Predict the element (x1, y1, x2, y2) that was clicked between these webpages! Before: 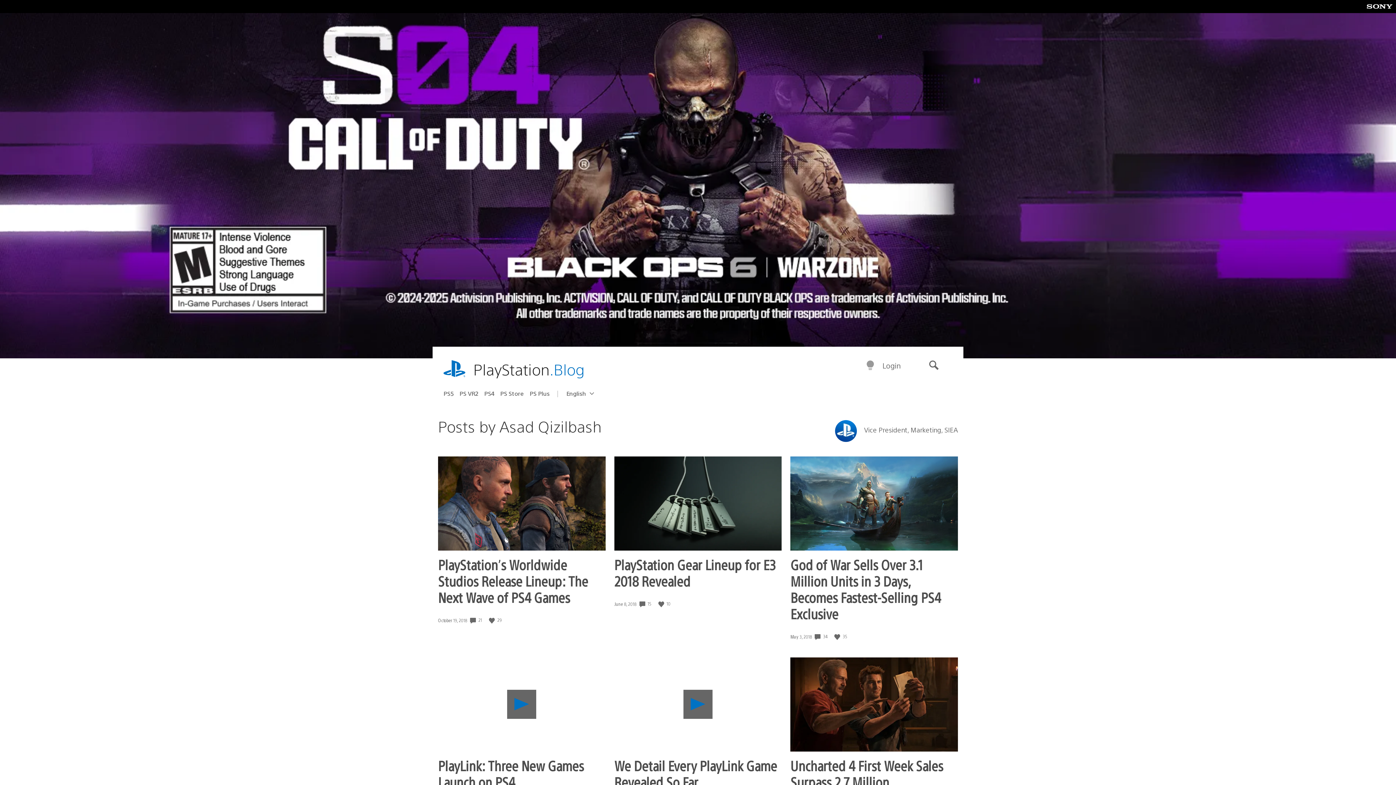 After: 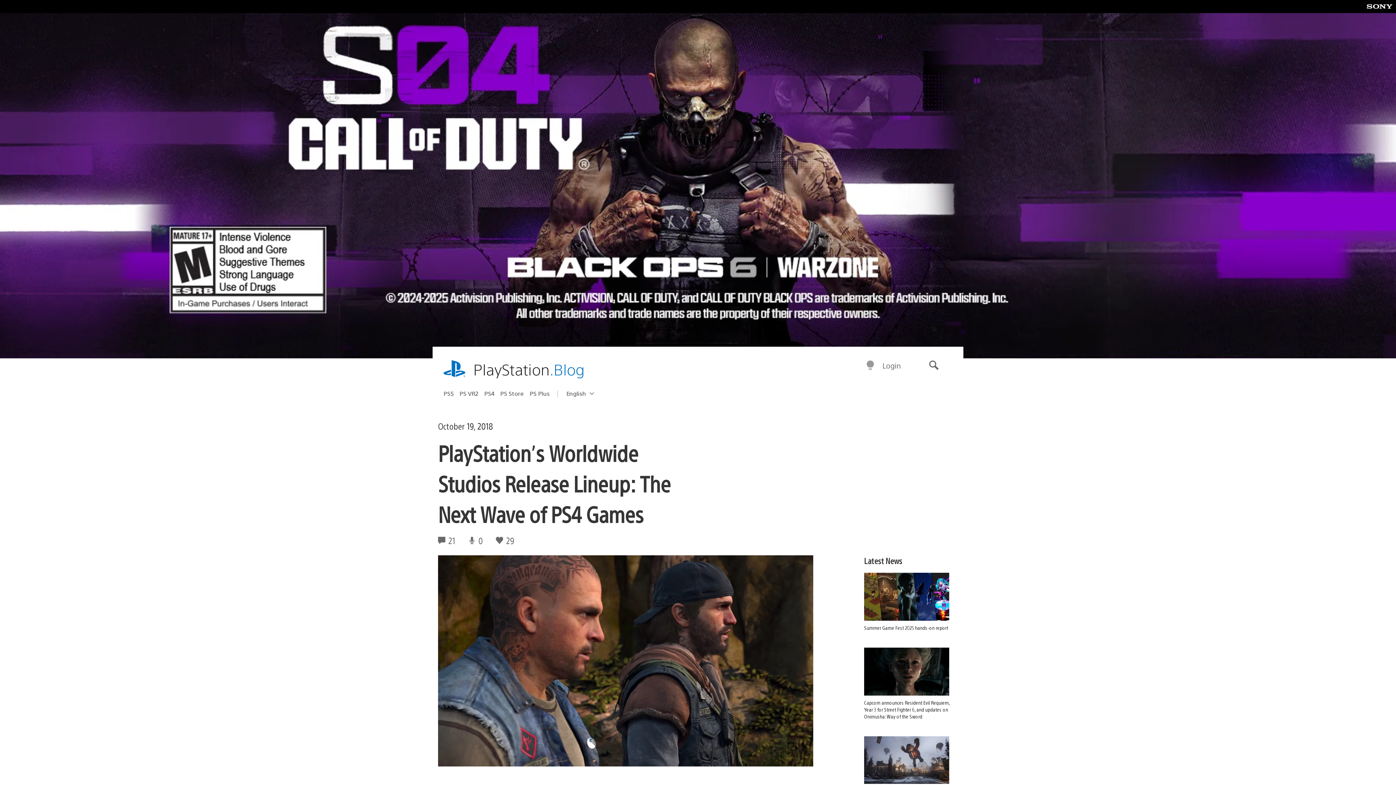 Action: bbox: (438, 456, 605, 550)